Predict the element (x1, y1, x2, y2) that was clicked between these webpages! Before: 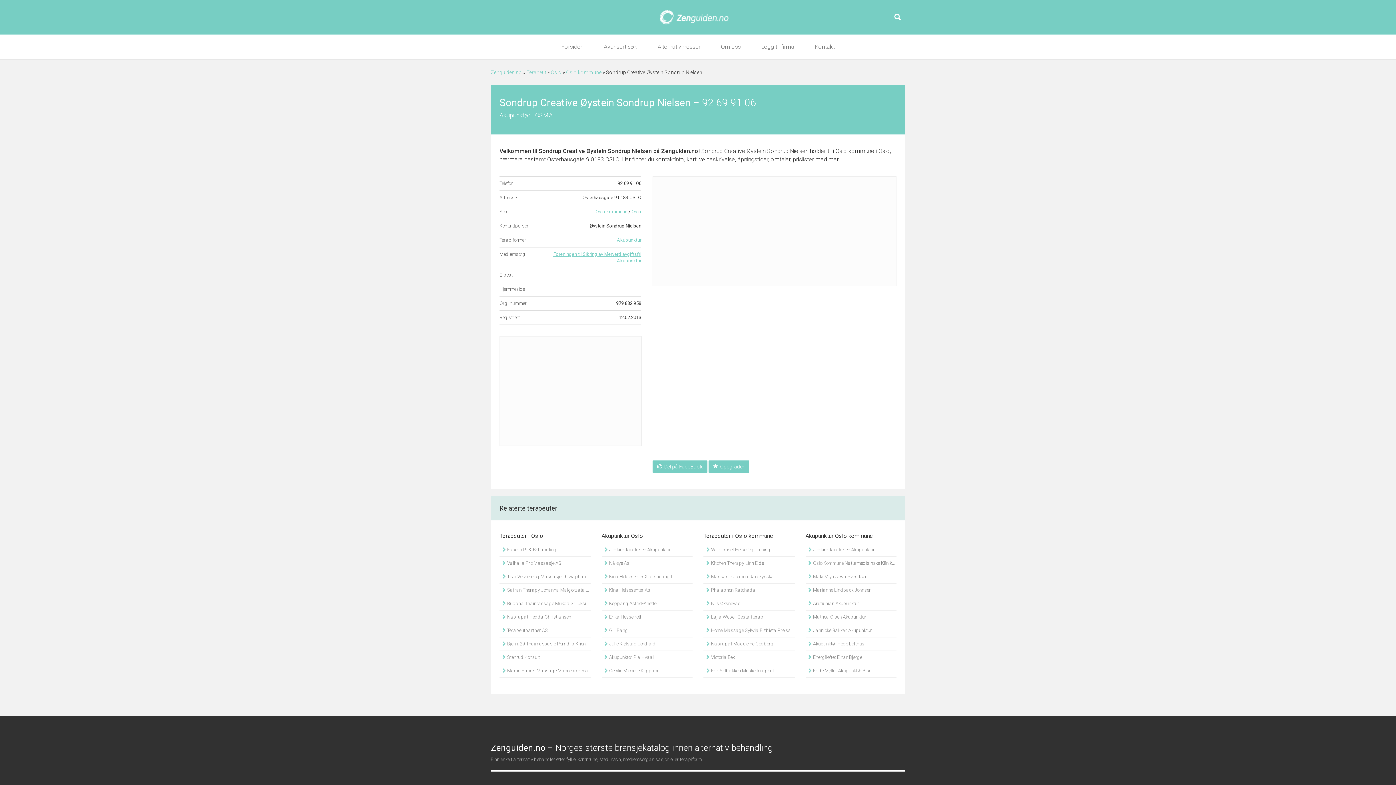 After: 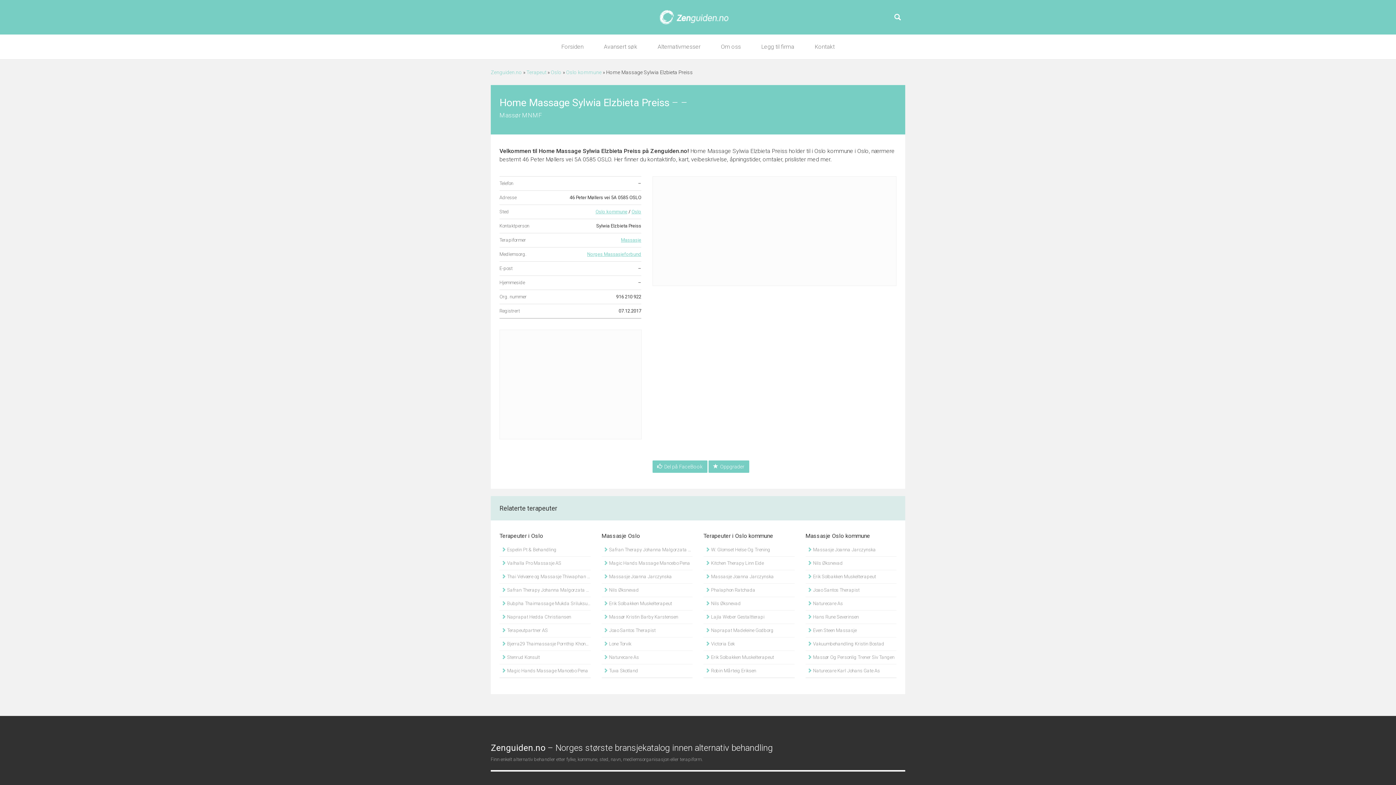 Action: label:  Home Massage Sylwia Elzbieta Preiss bbox: (703, 624, 794, 637)